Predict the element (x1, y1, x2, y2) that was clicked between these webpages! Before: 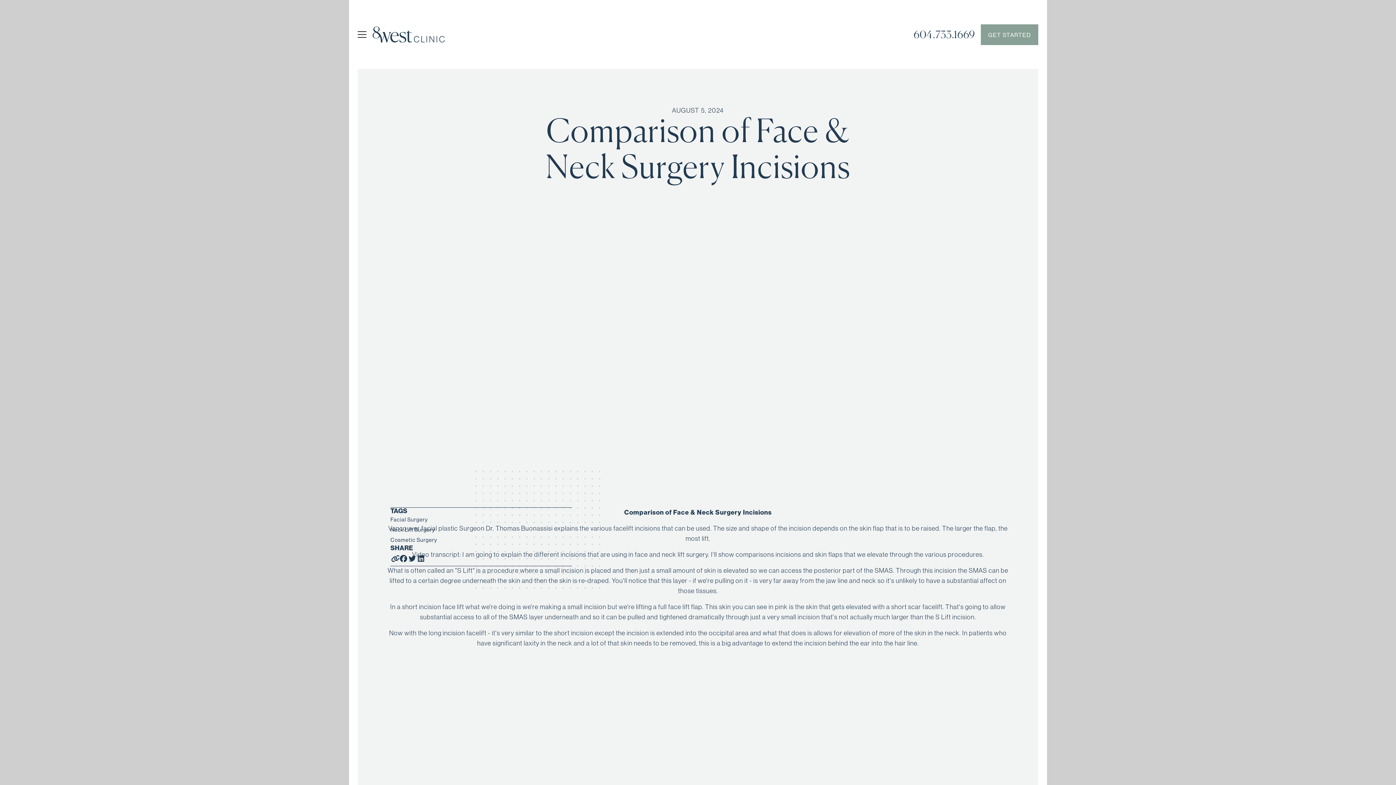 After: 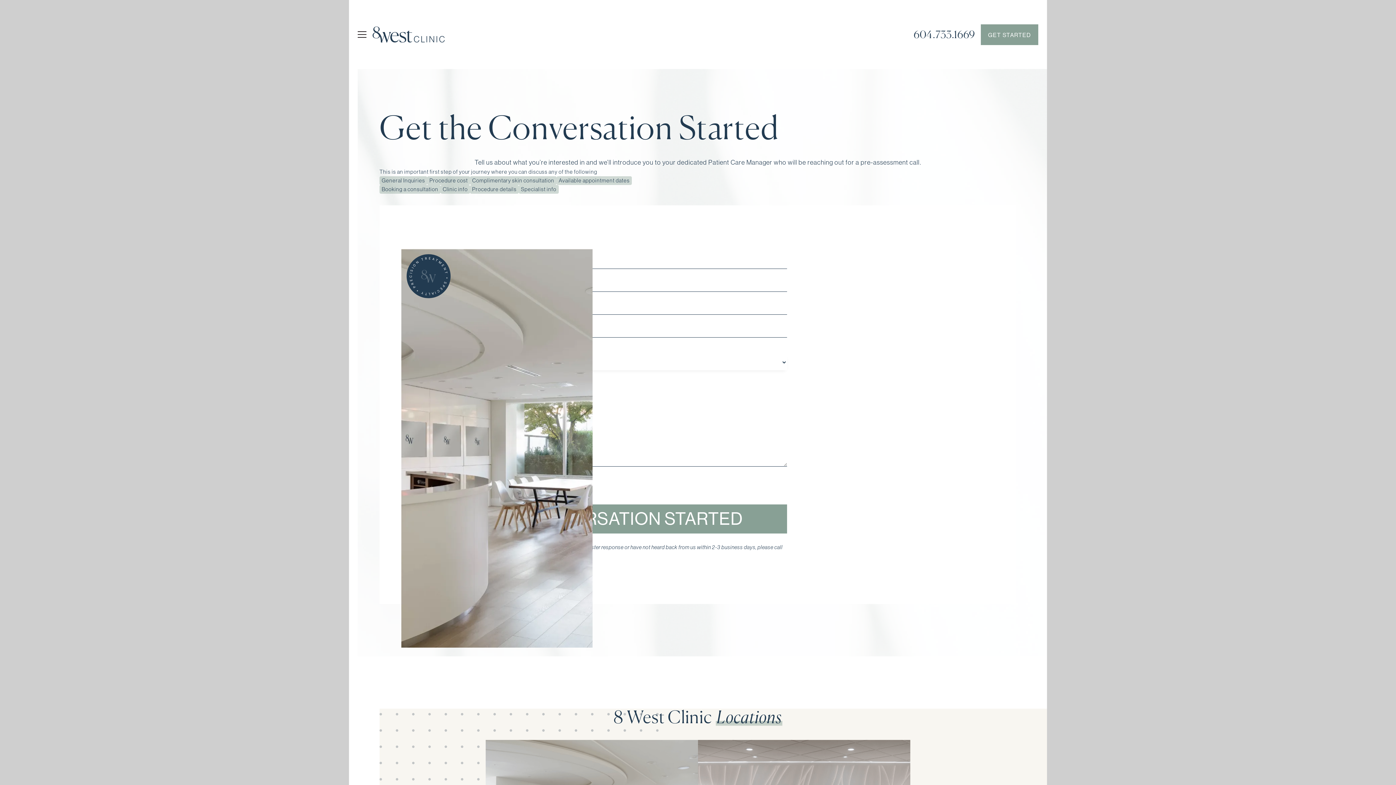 Action: bbox: (981, 24, 1038, 44) label: GET STARTED